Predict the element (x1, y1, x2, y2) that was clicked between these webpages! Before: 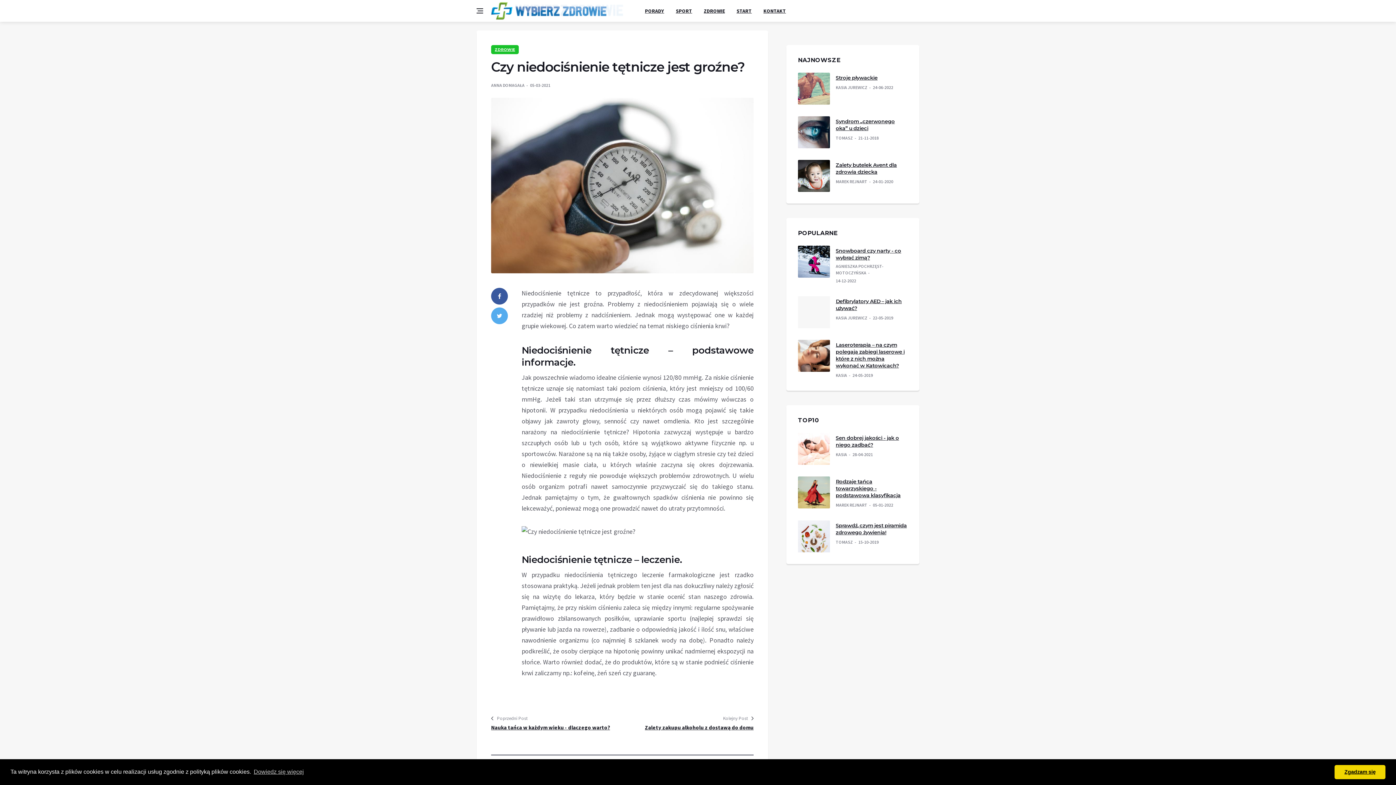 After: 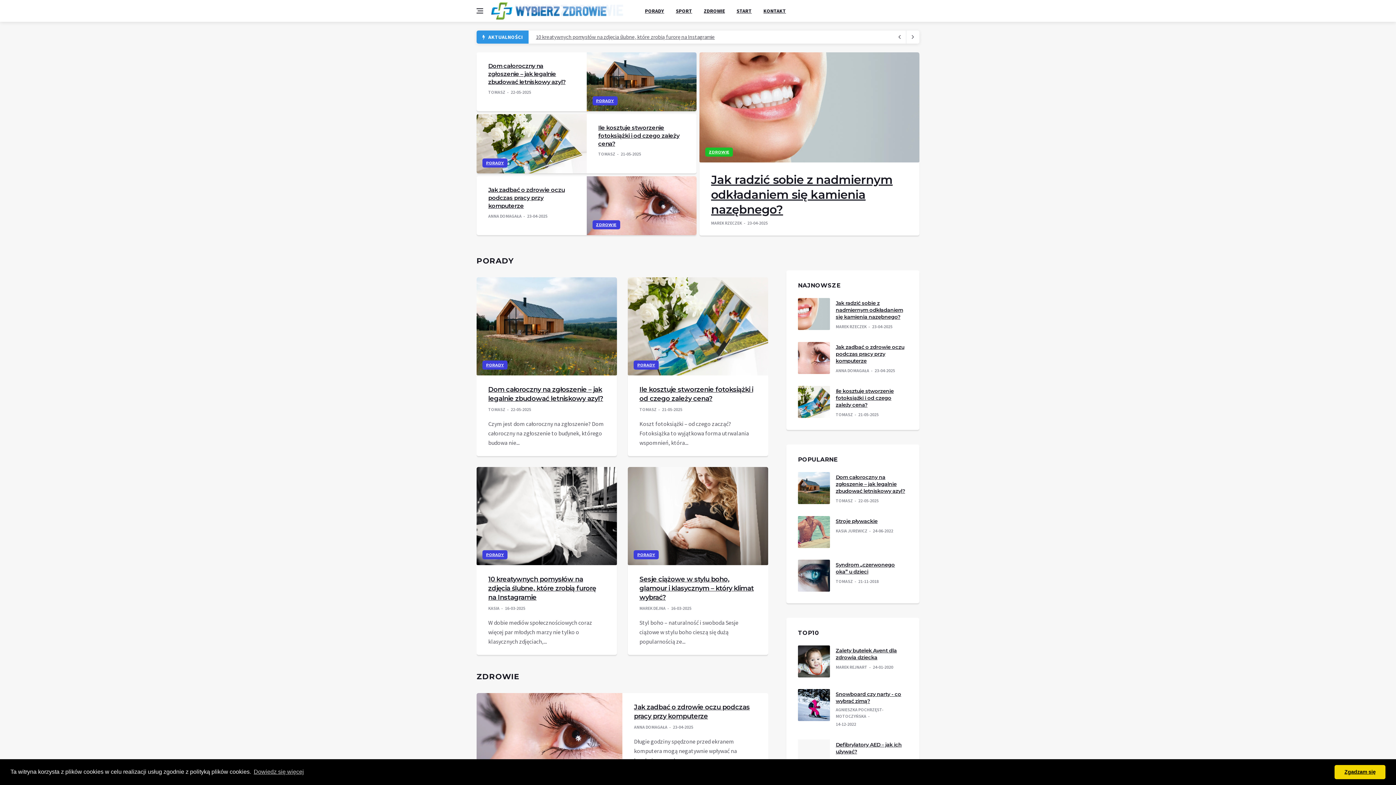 Action: label: START bbox: (730, 7, 757, 14)